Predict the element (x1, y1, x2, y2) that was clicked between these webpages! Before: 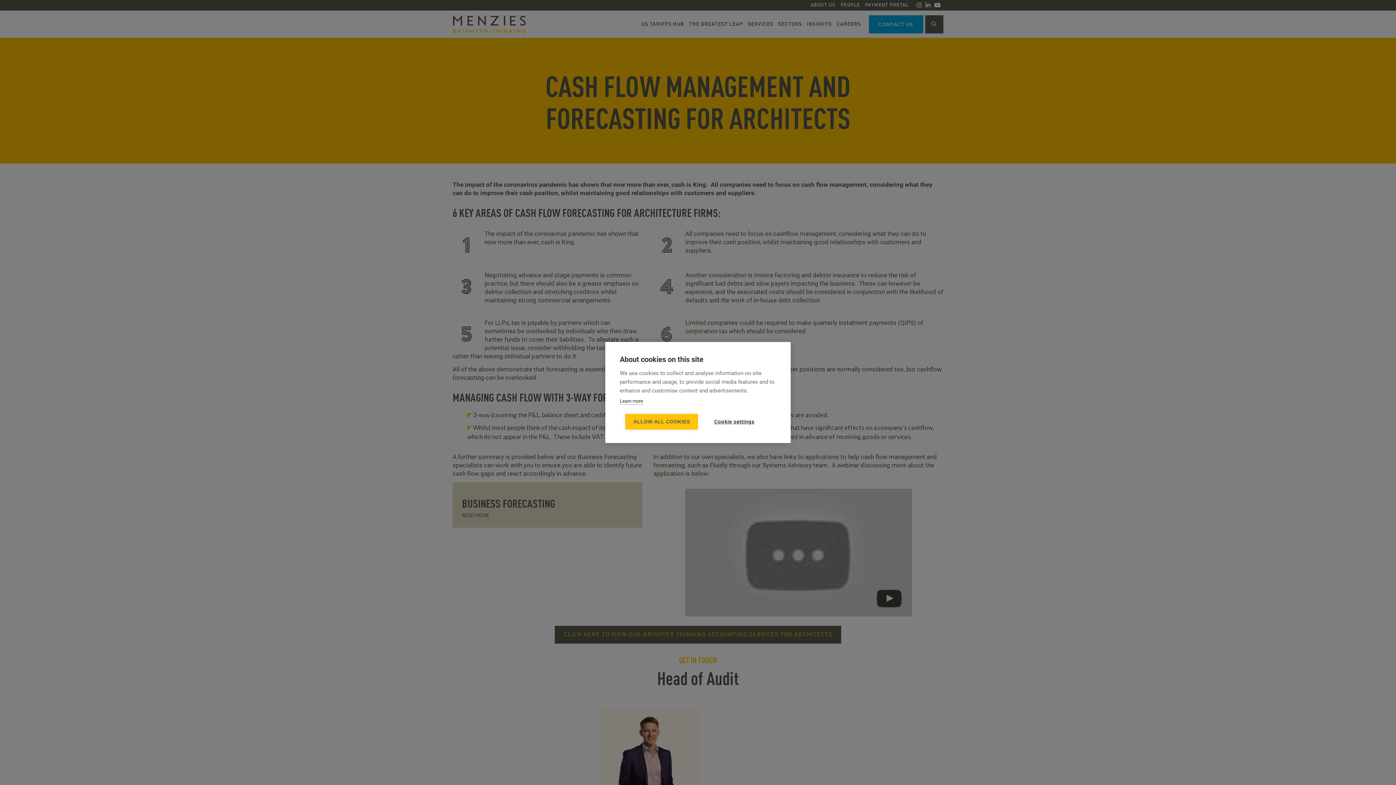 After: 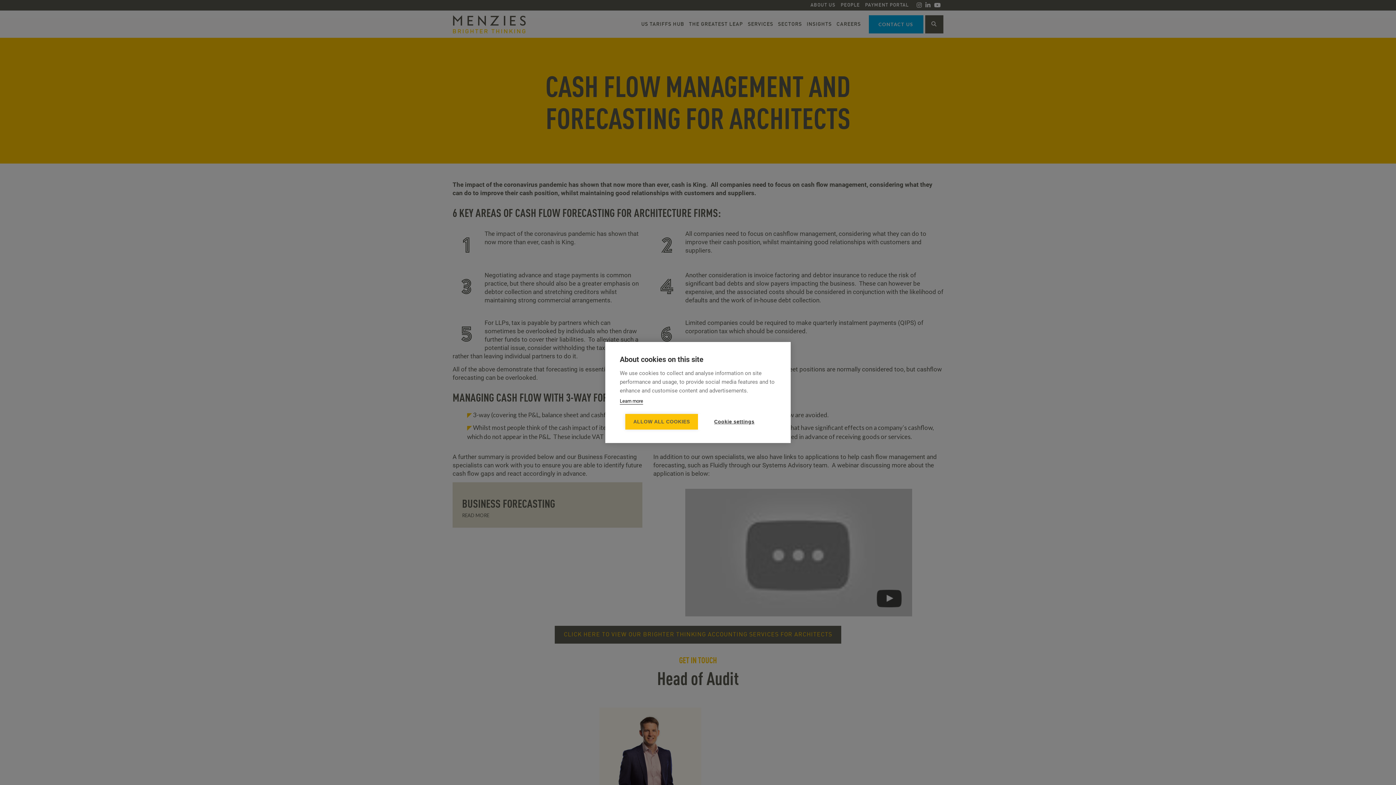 Action: bbox: (620, 397, 643, 404) label: Learn more